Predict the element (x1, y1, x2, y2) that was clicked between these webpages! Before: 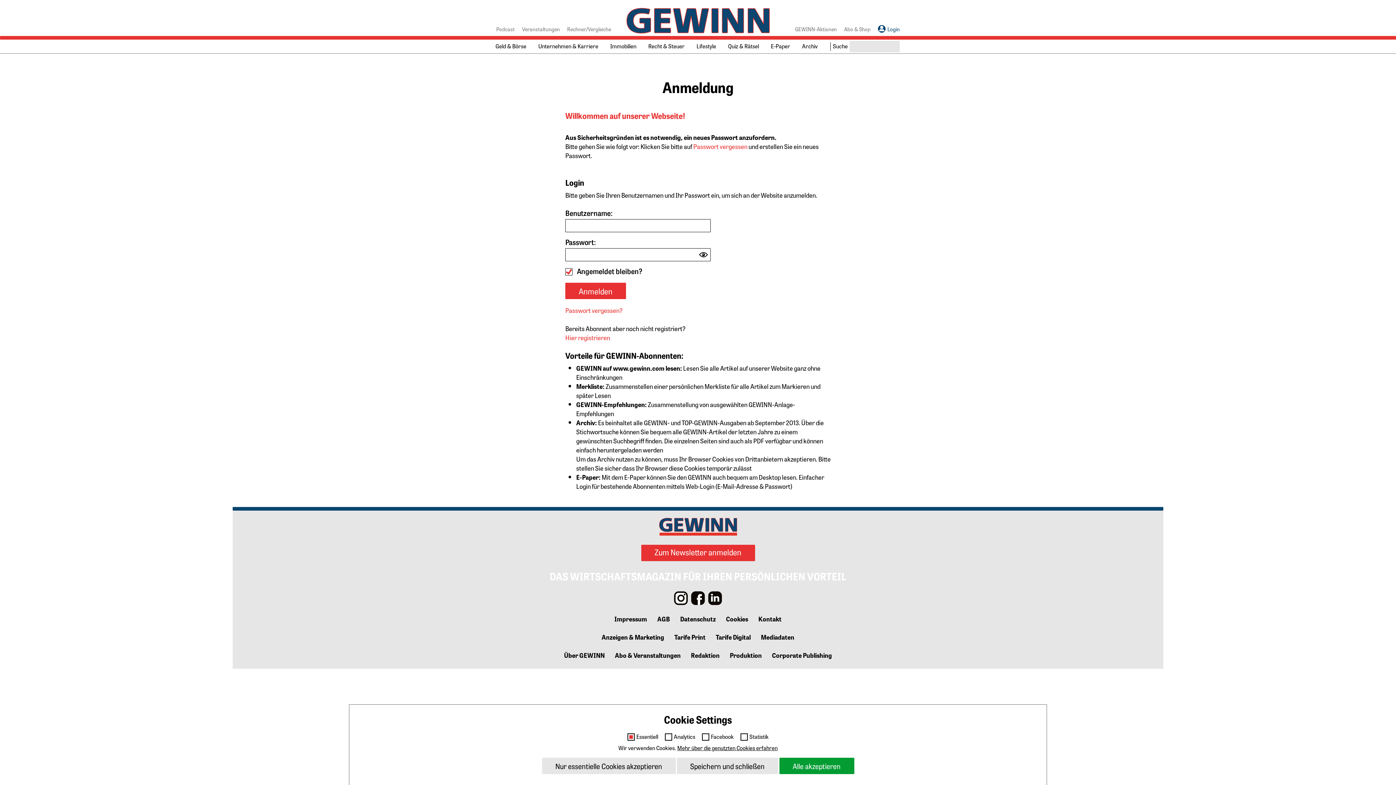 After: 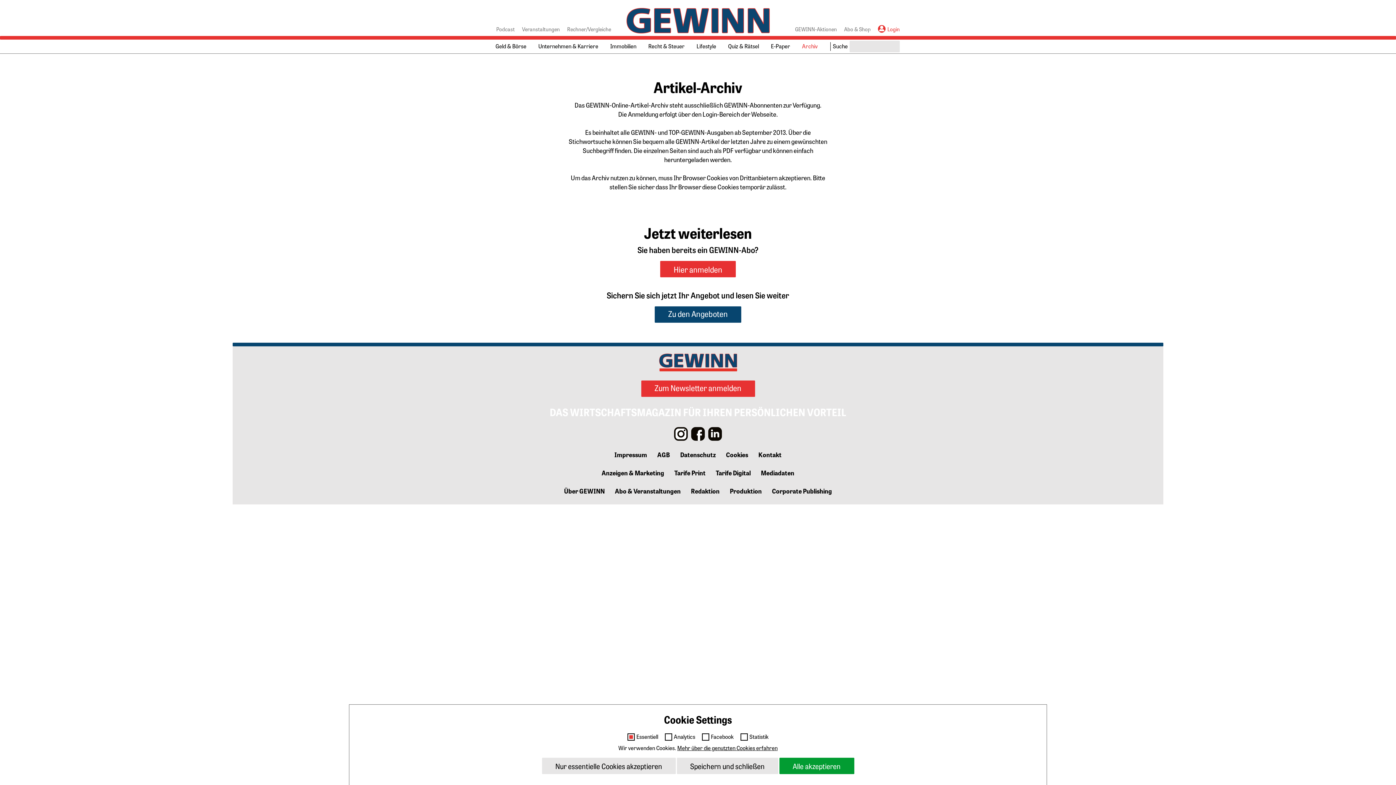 Action: bbox: (799, 39, 820, 52) label: Archiv